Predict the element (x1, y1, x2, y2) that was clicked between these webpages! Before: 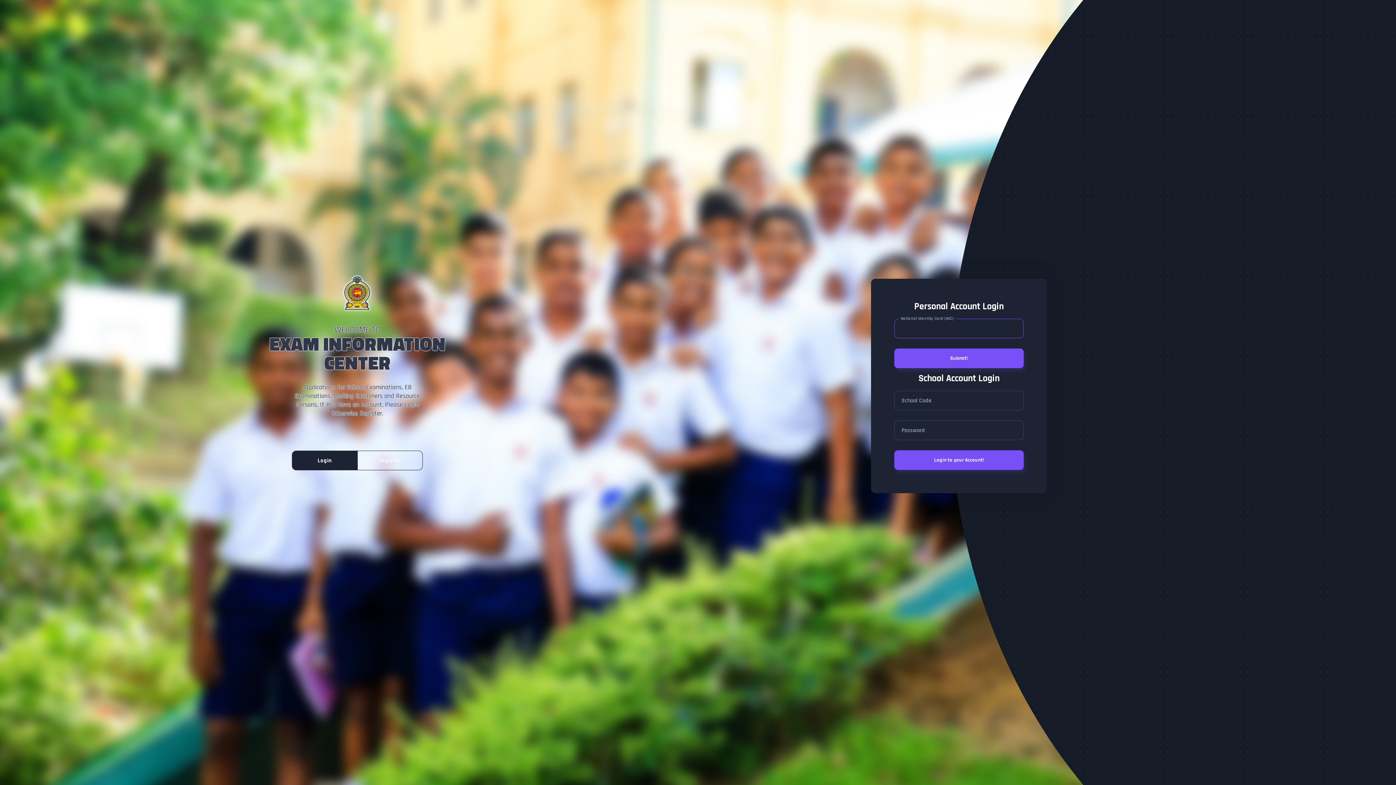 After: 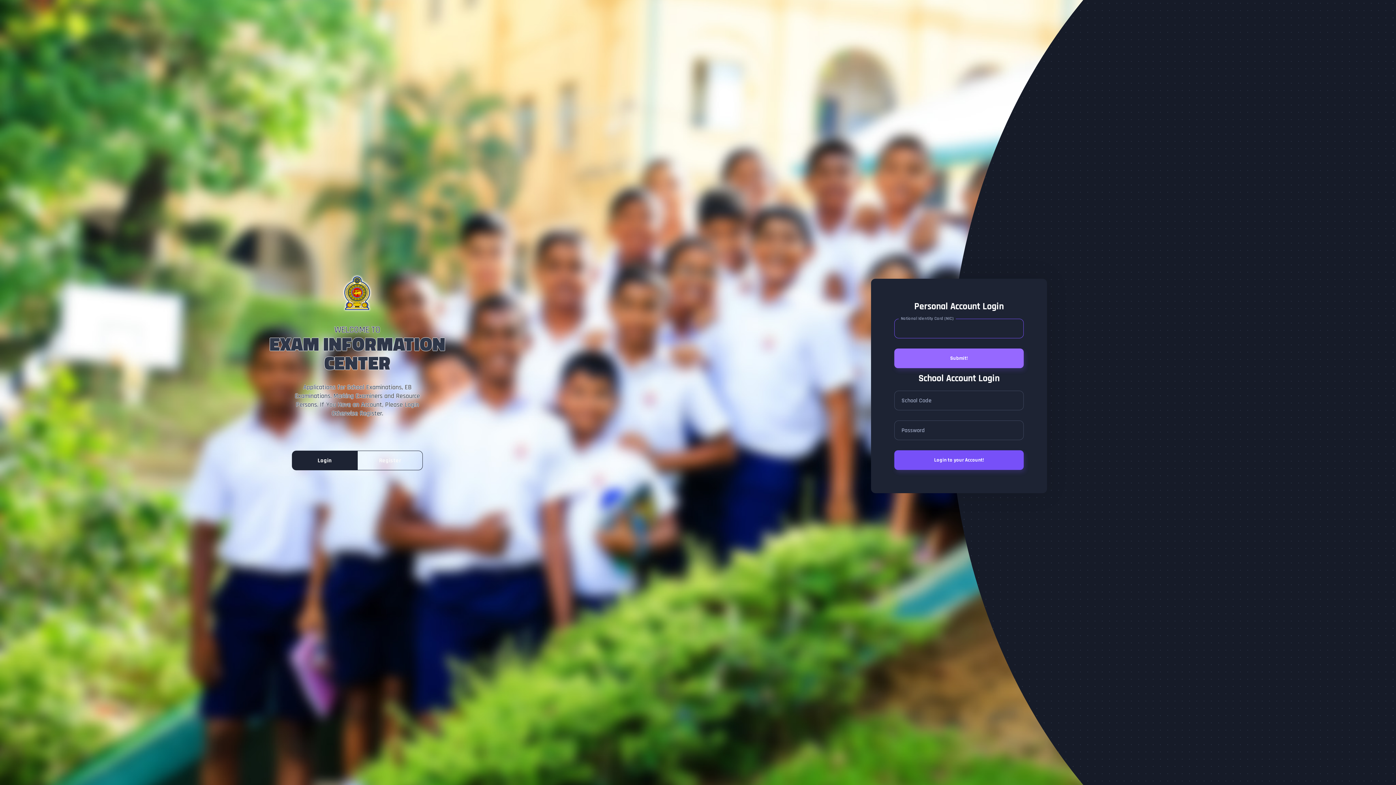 Action: bbox: (894, 348, 1024, 368) label: Submit!